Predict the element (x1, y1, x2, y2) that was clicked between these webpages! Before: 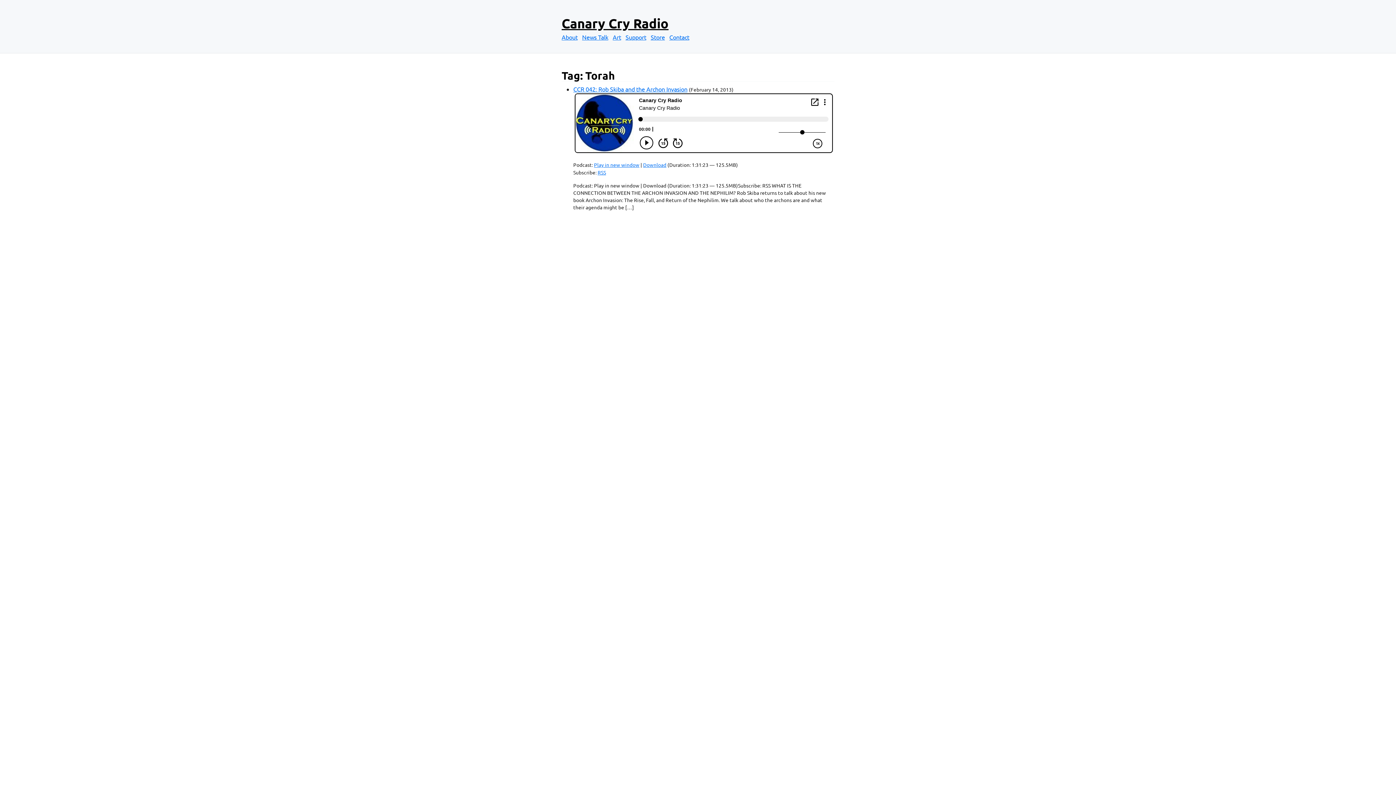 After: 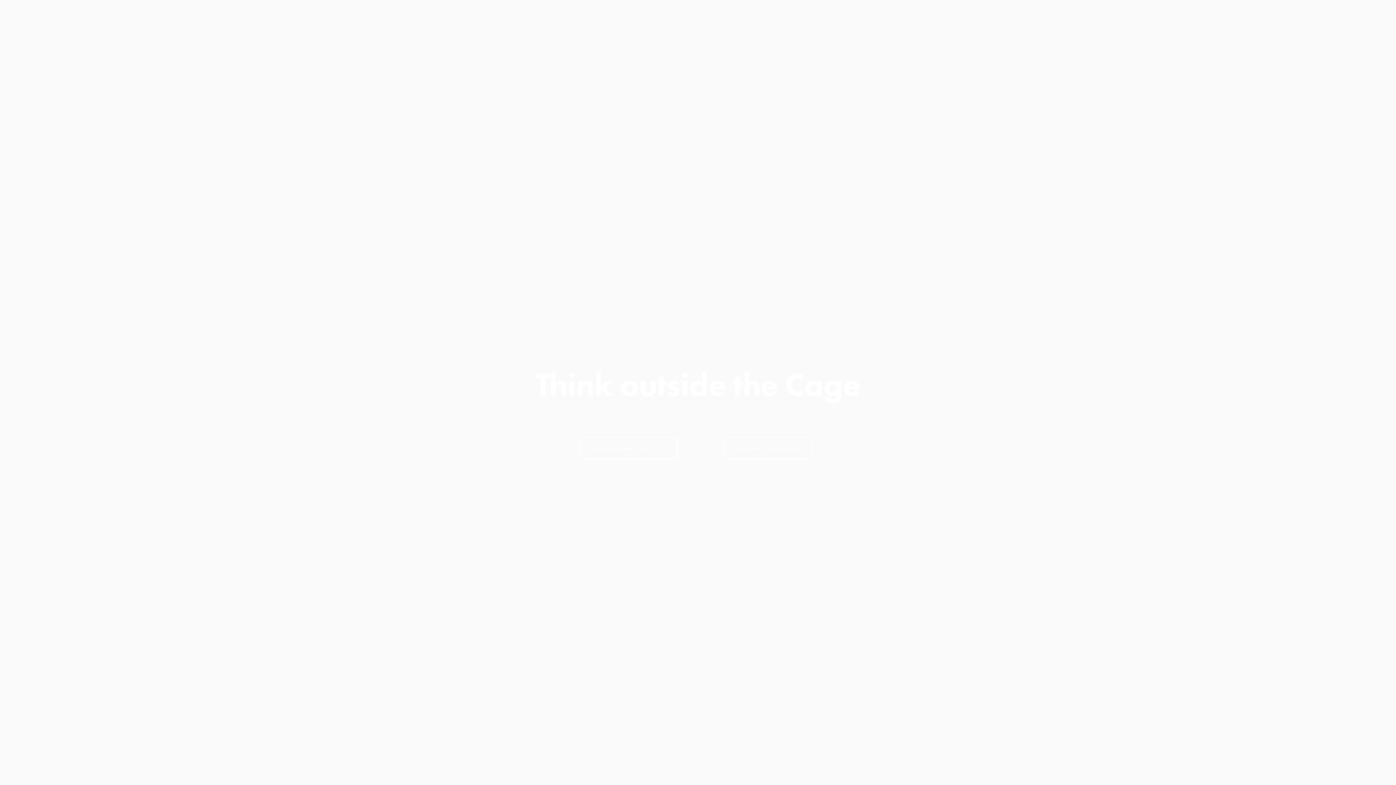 Action: label: News Talk bbox: (582, 33, 611, 40)